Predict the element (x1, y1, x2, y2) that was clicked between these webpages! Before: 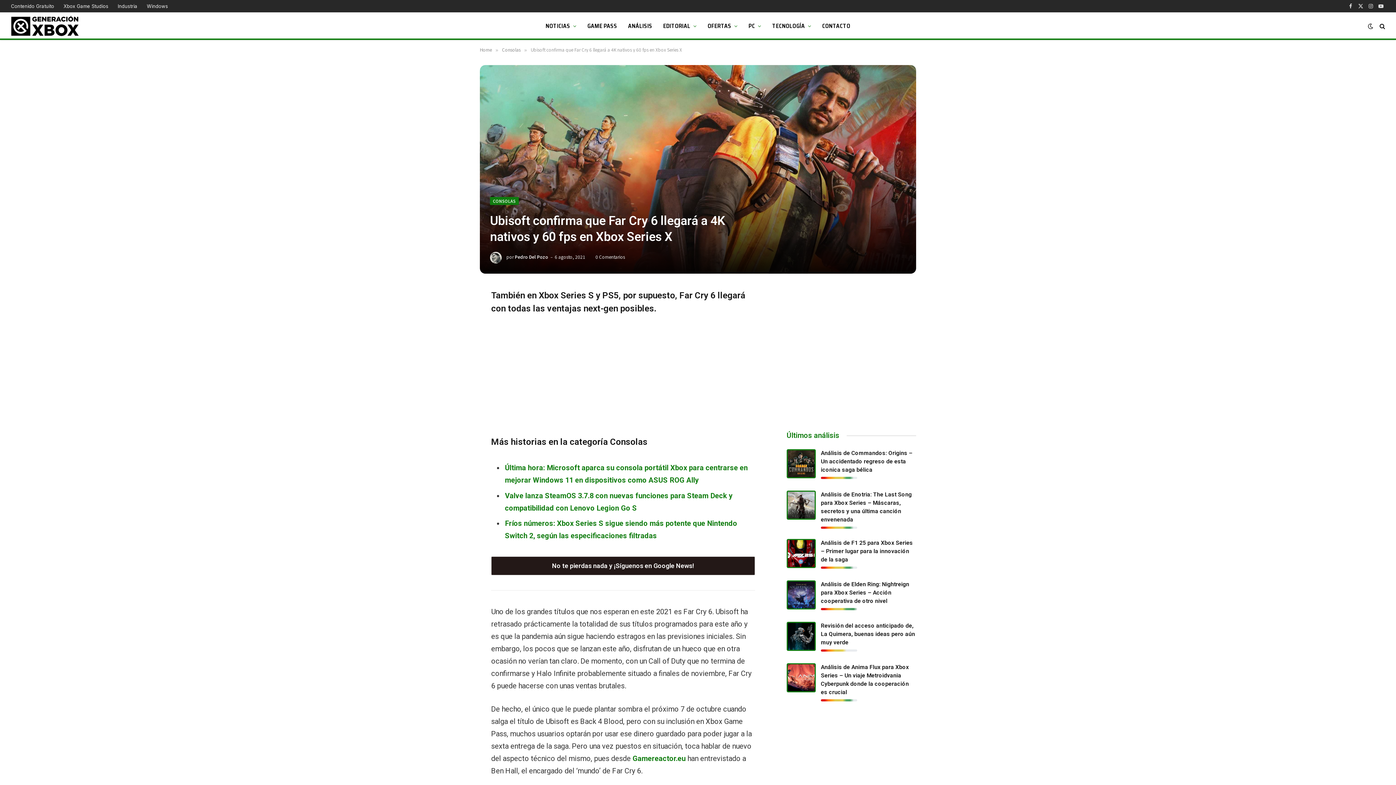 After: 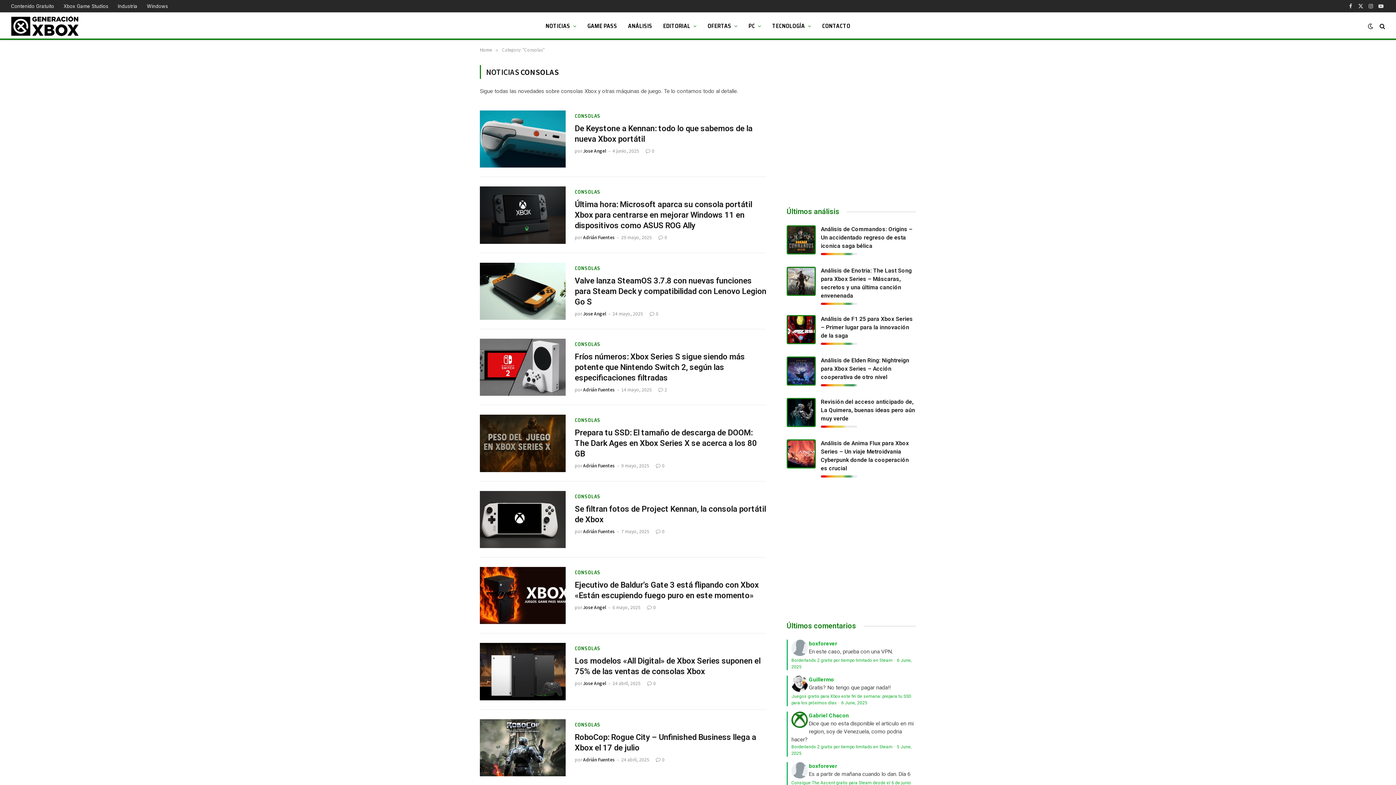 Action: label: CONSOLAS bbox: (490, 197, 518, 205)